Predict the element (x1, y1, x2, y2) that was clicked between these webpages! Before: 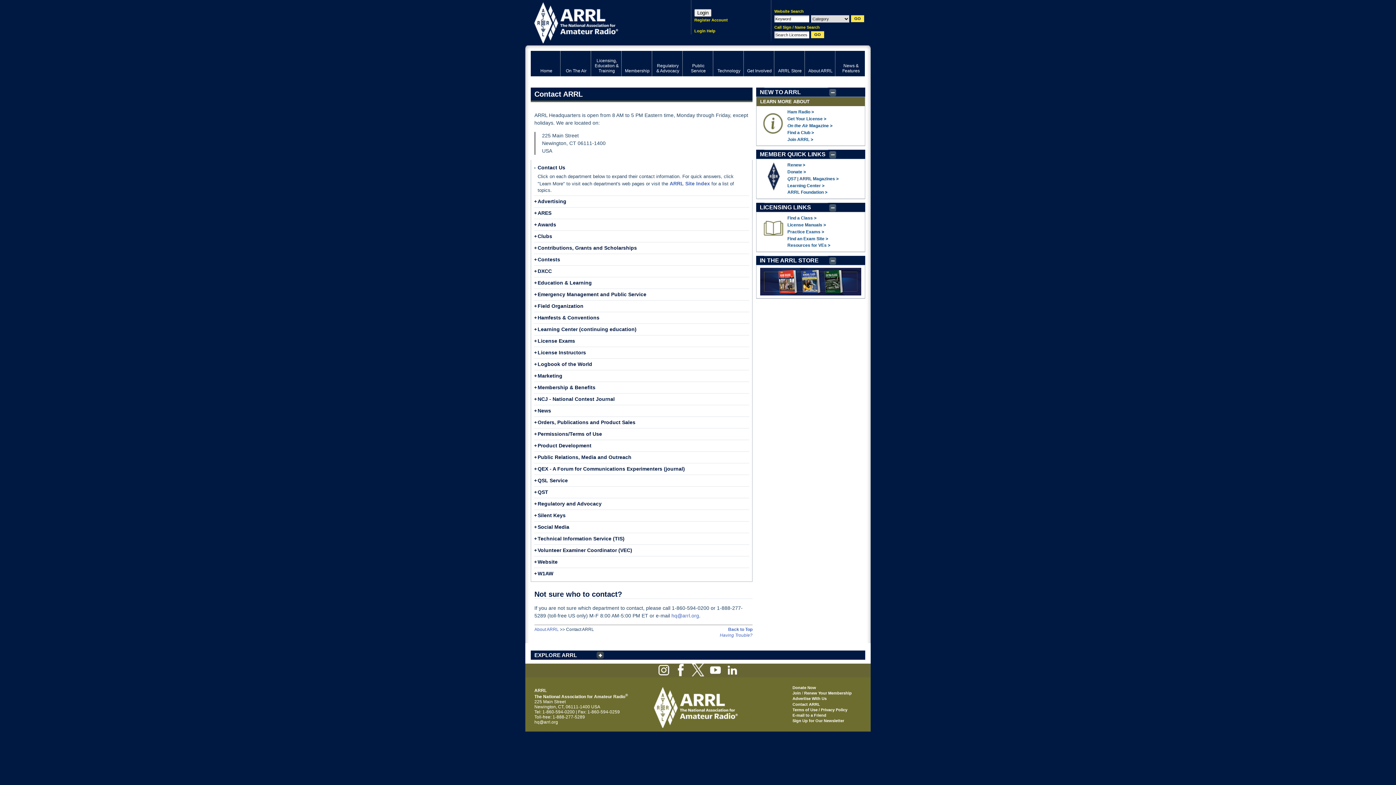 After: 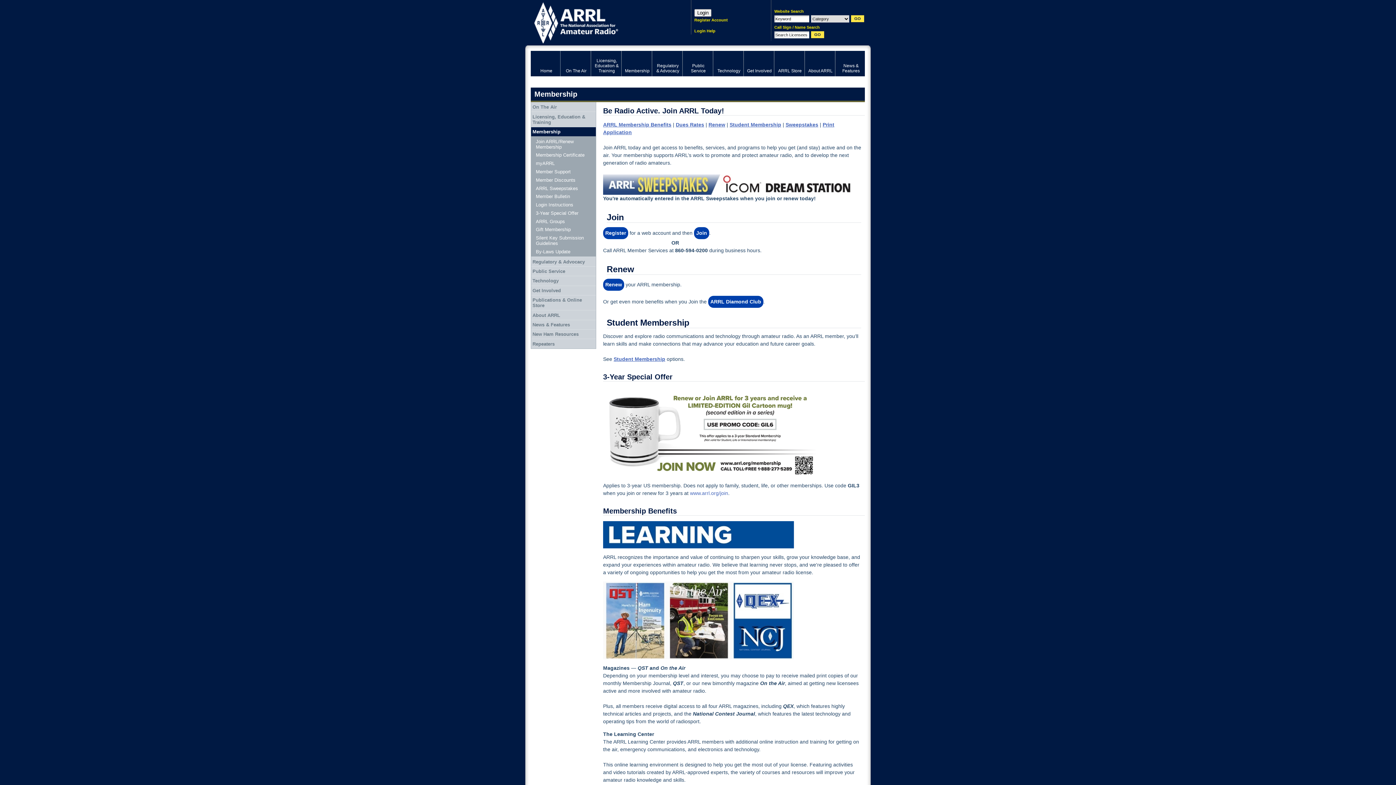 Action: bbox: (621, 50, 652, 76) label: Membership